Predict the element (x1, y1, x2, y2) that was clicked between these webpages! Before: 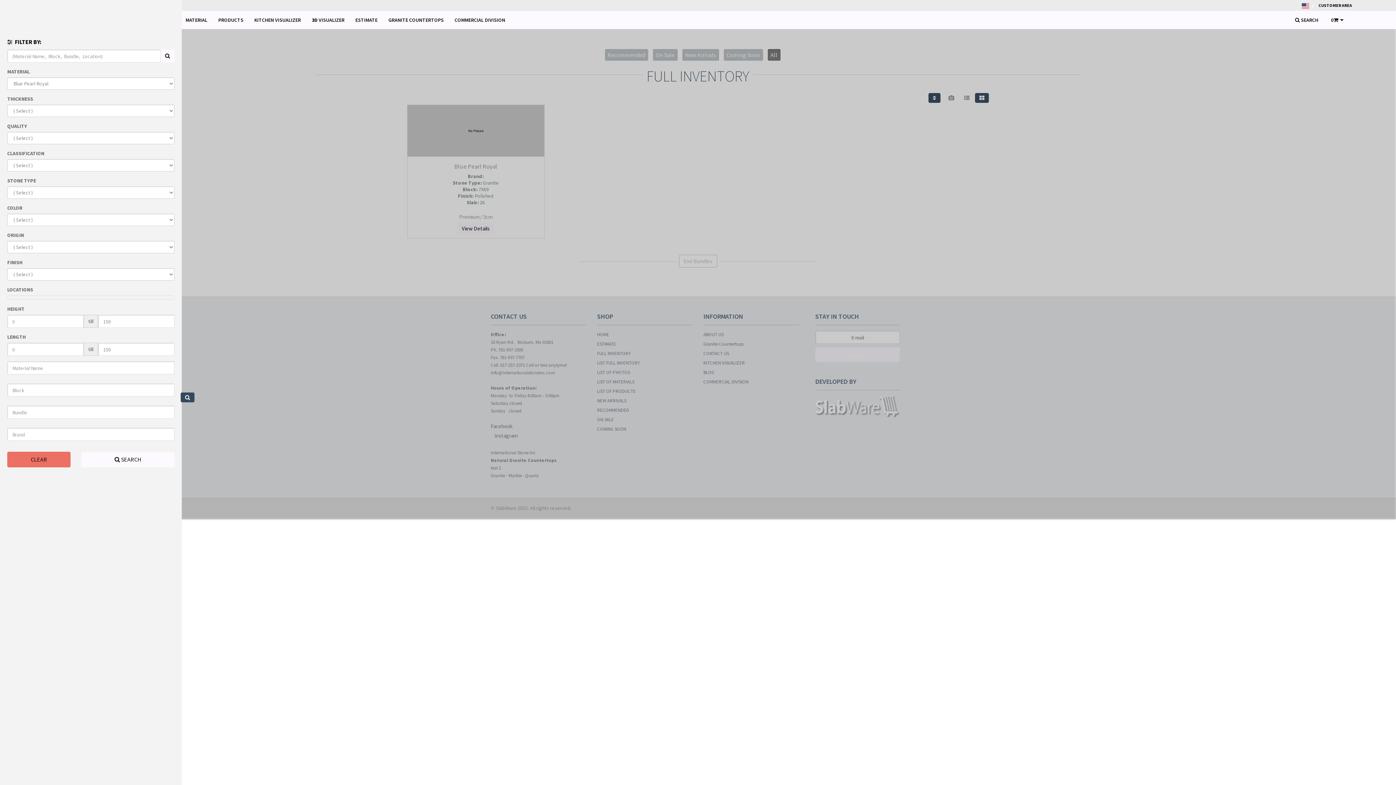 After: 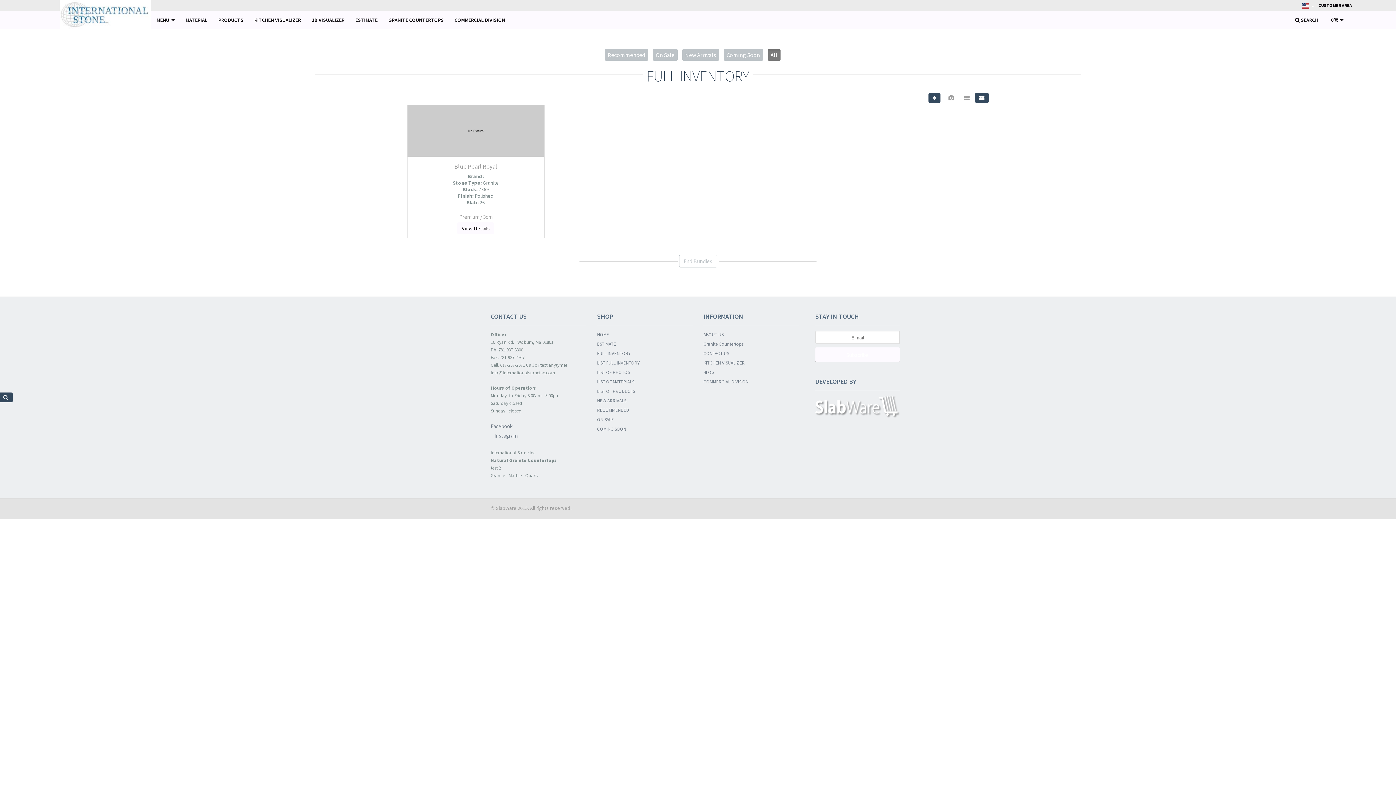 Action: bbox: (160, 49, 174, 62)